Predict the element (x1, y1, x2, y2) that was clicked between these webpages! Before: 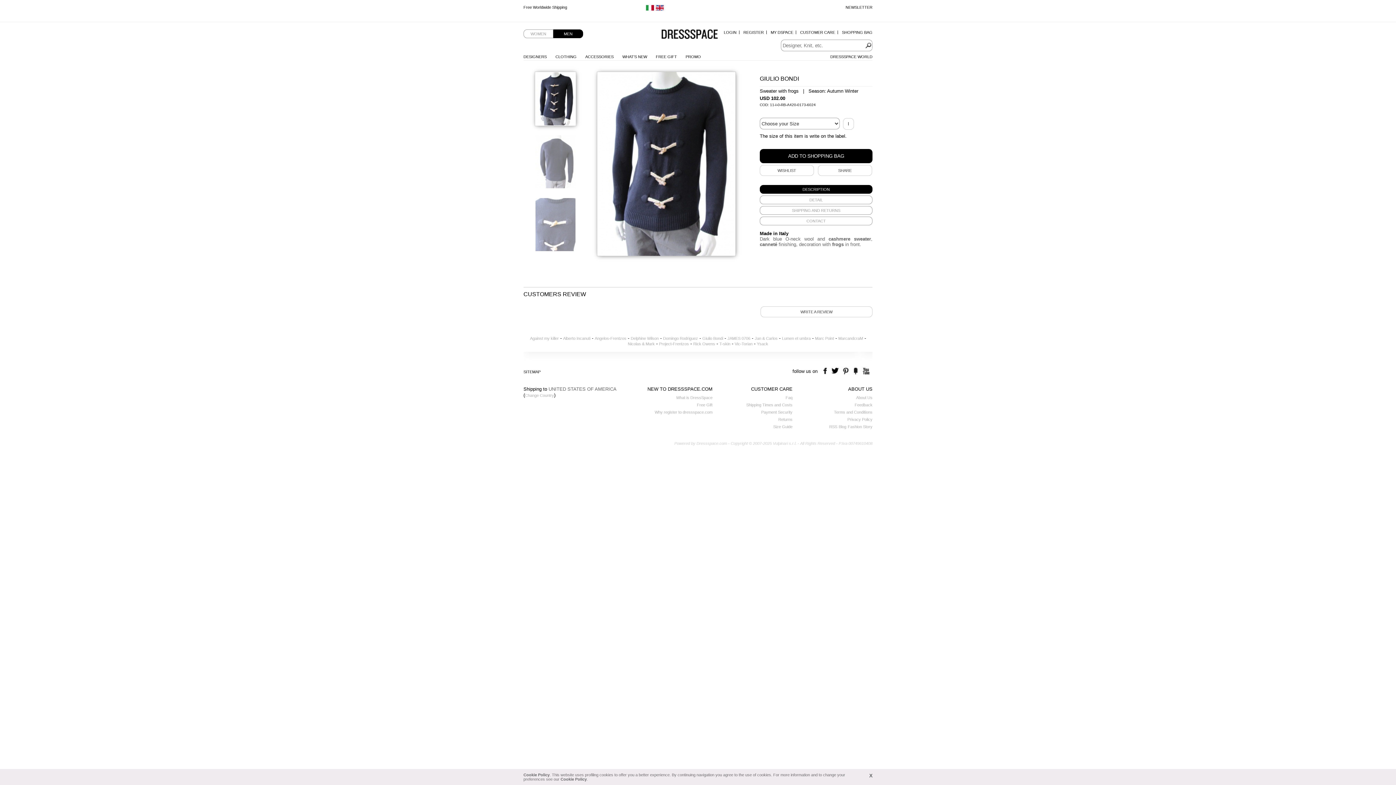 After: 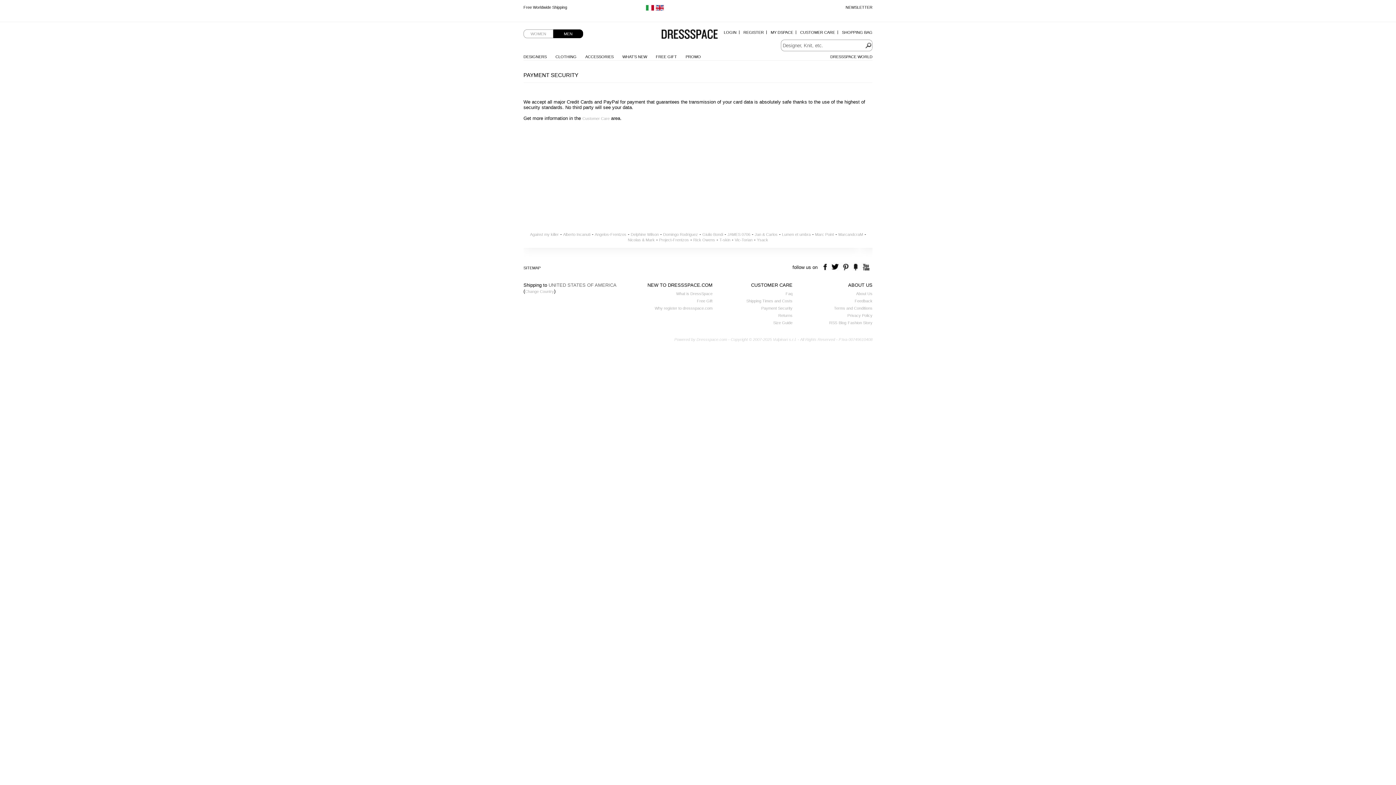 Action: bbox: (761, 410, 792, 414) label: Payment Security